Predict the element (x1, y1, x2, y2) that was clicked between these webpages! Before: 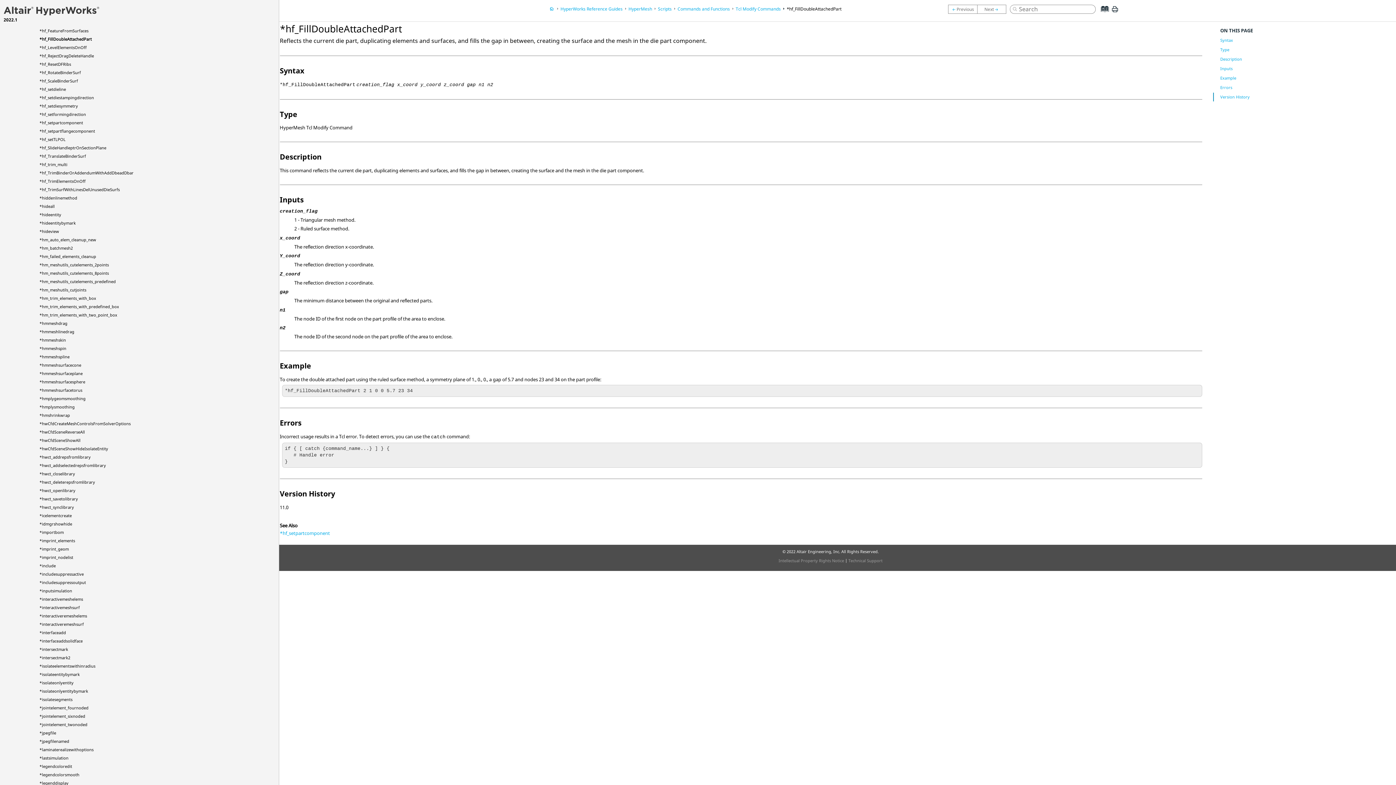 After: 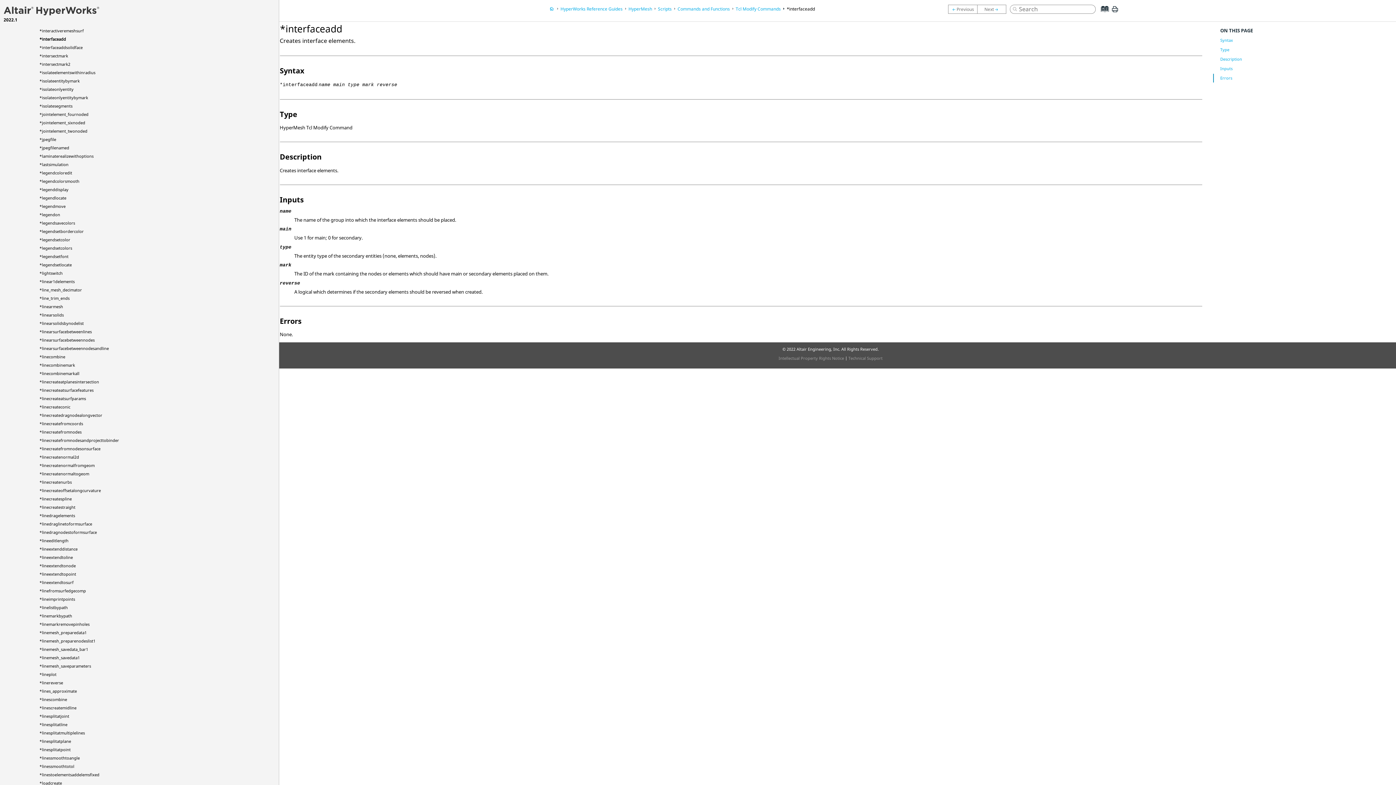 Action: label: *interfaceadd bbox: (39, 630, 66, 635)